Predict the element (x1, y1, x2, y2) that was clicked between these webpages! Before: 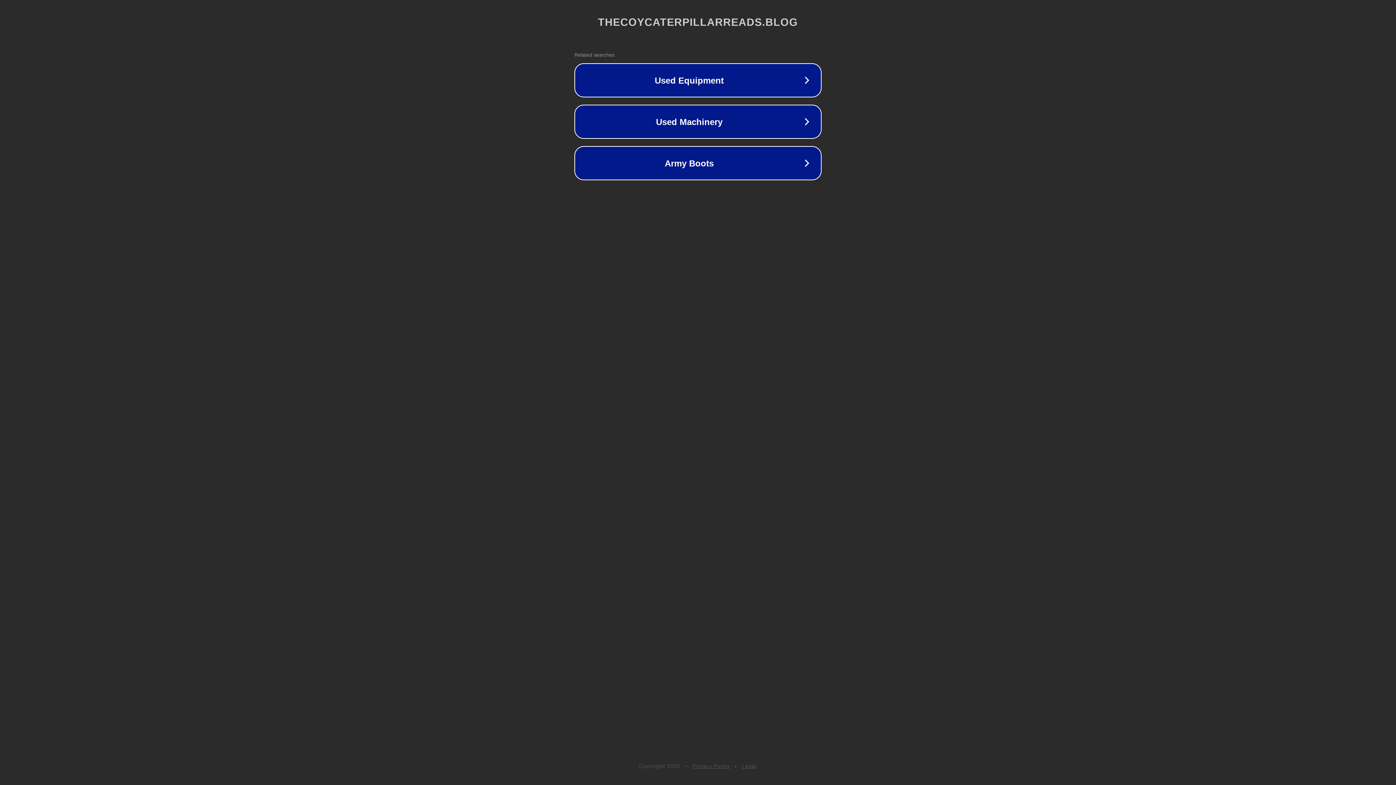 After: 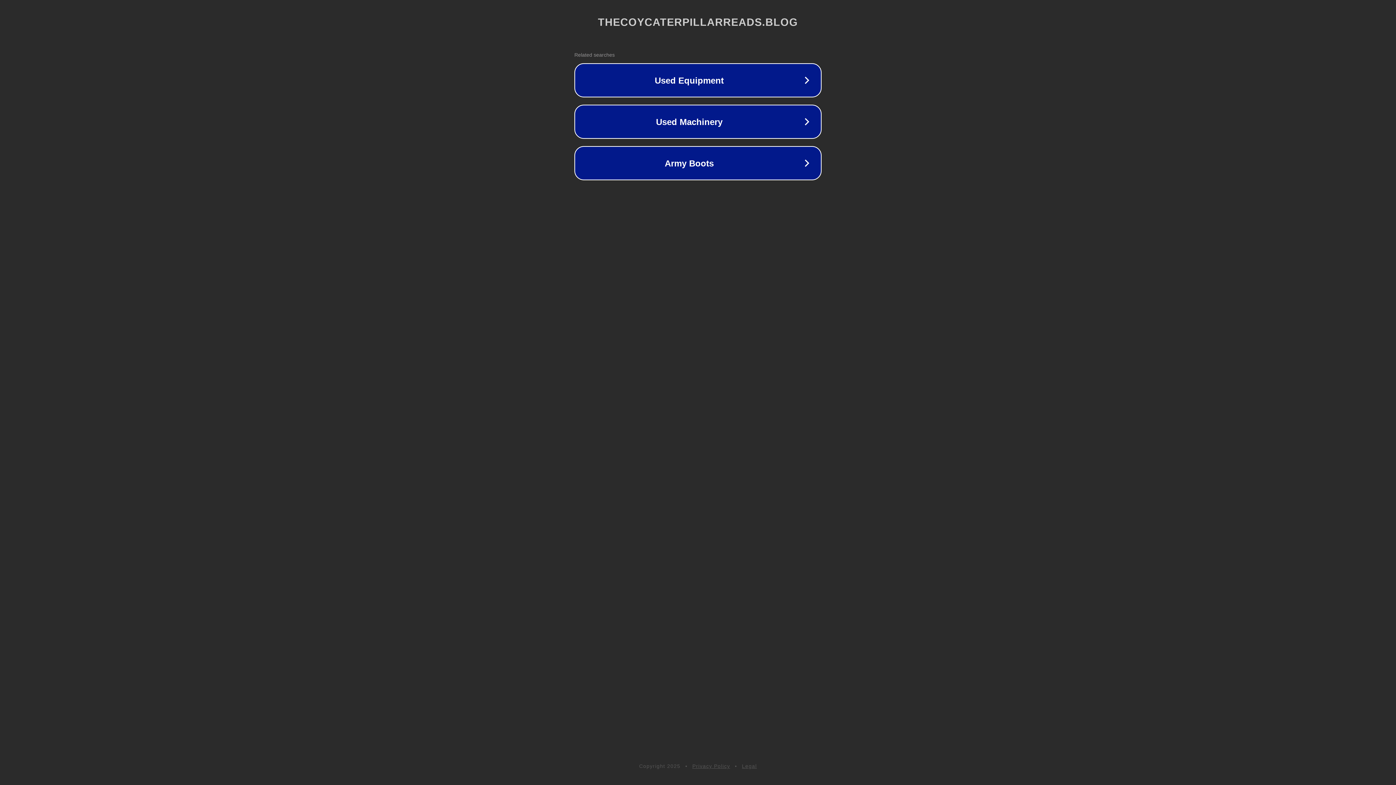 Action: label: Privacy Policy bbox: (692, 763, 730, 769)